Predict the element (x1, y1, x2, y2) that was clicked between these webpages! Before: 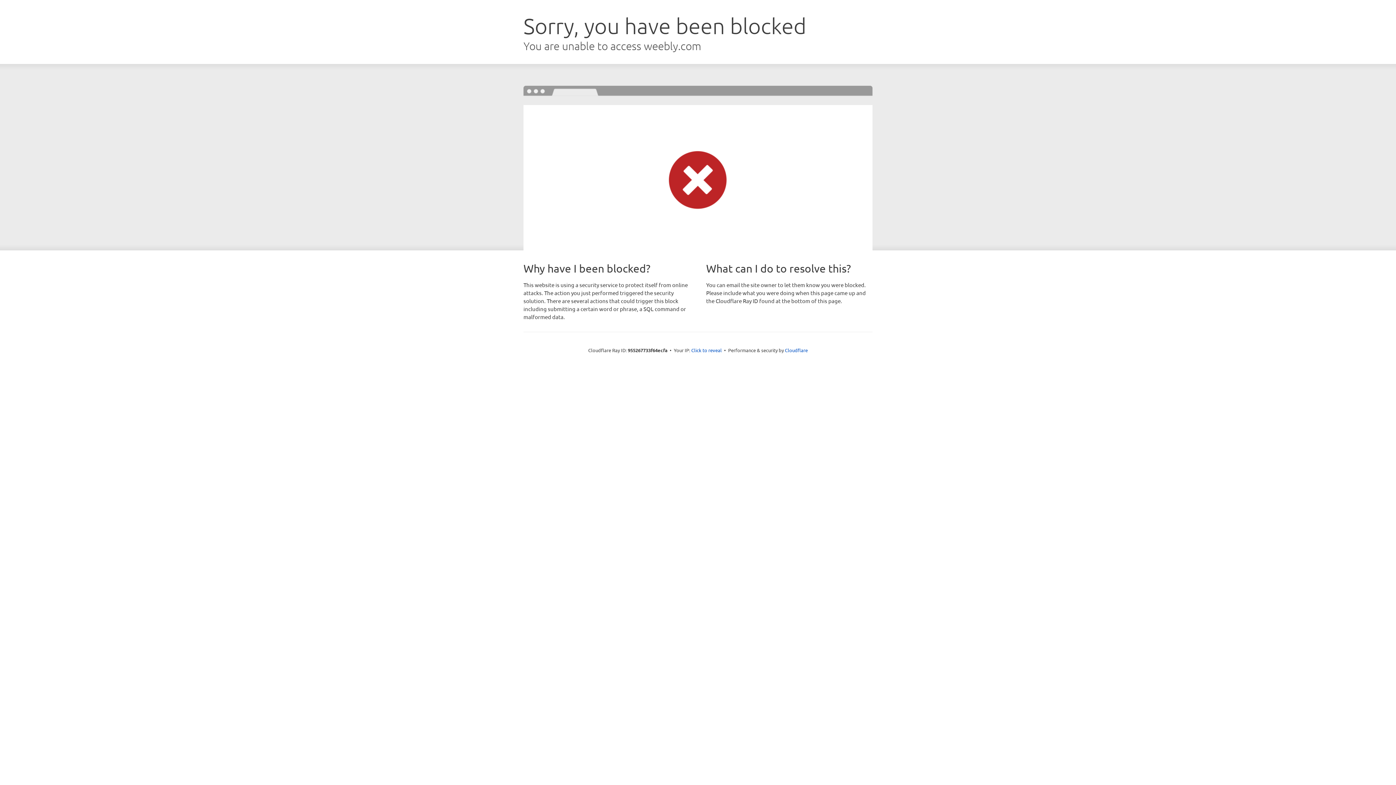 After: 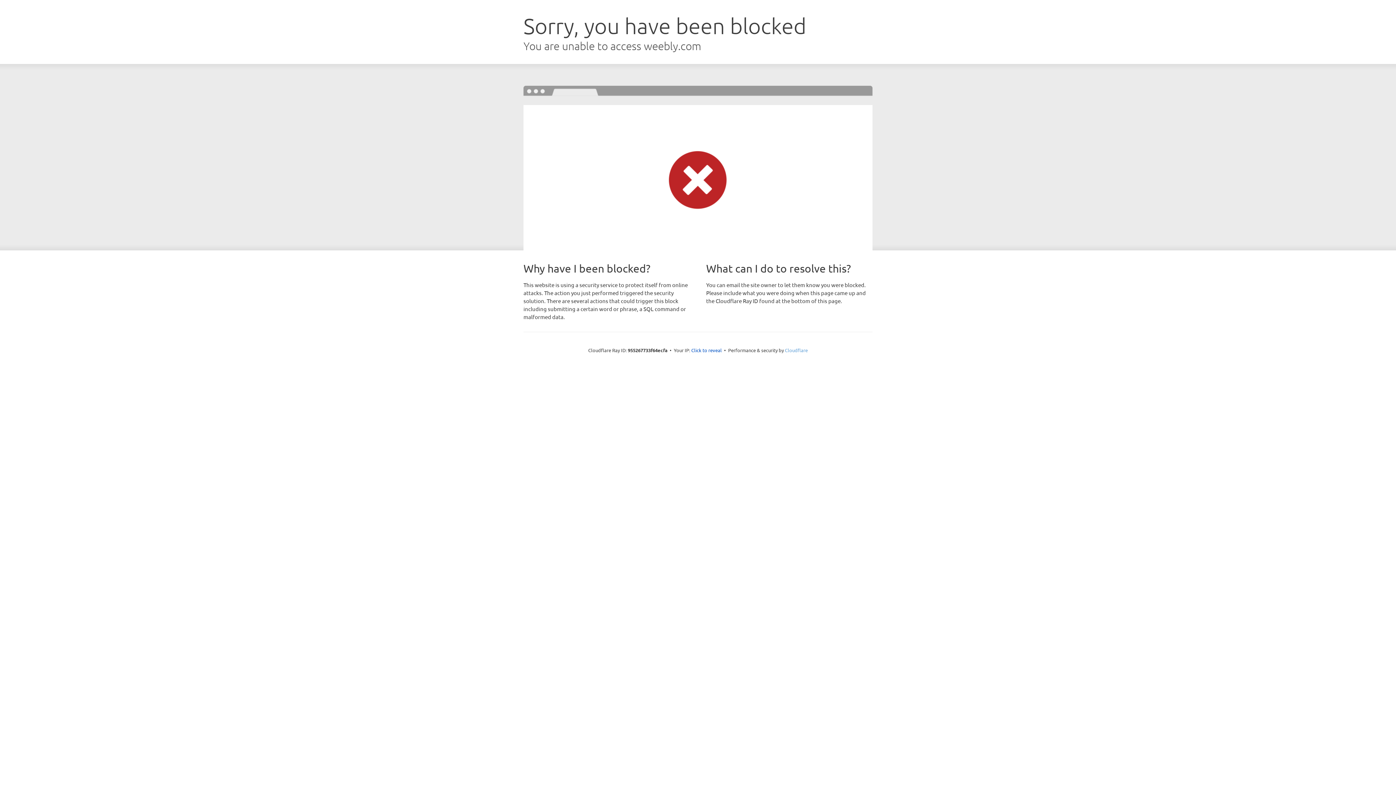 Action: label: Cloudflare bbox: (785, 347, 808, 353)